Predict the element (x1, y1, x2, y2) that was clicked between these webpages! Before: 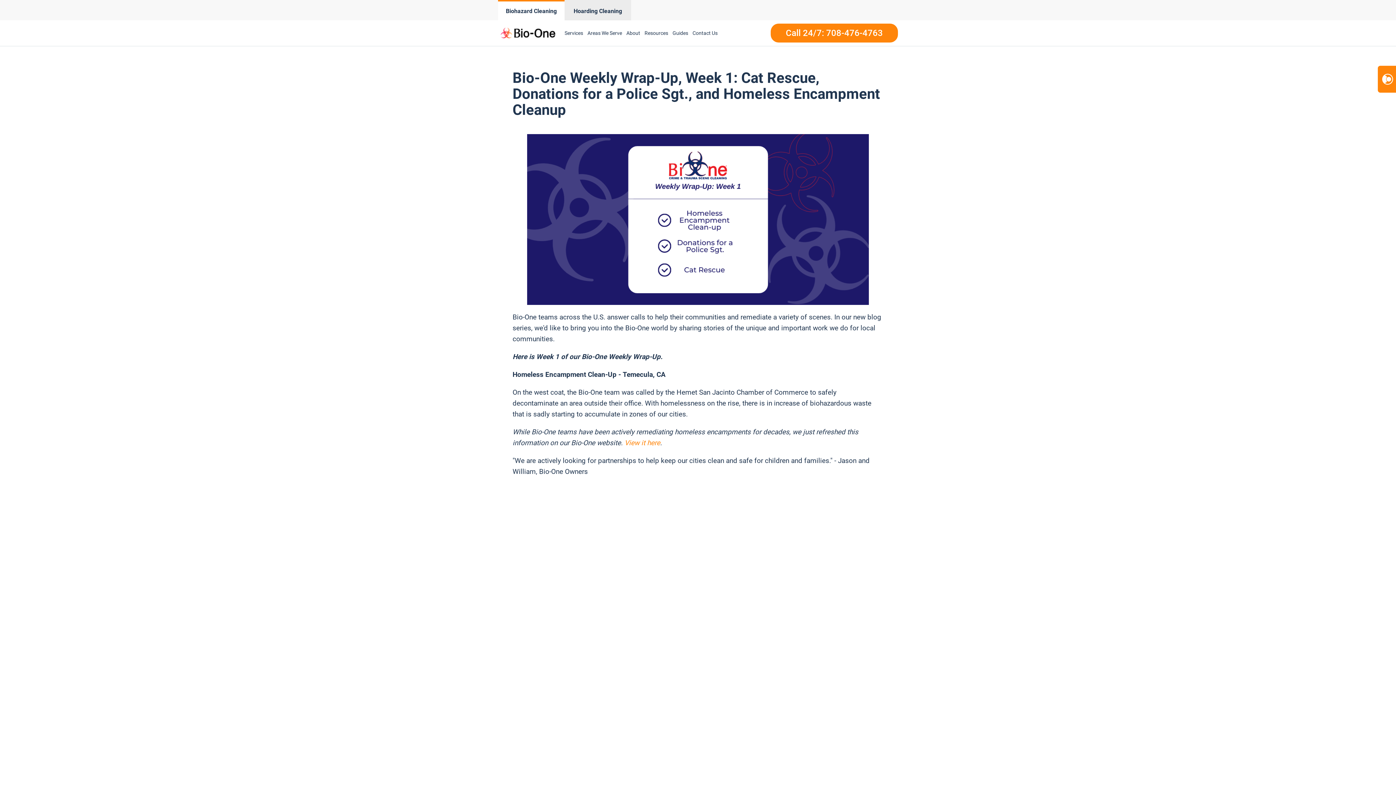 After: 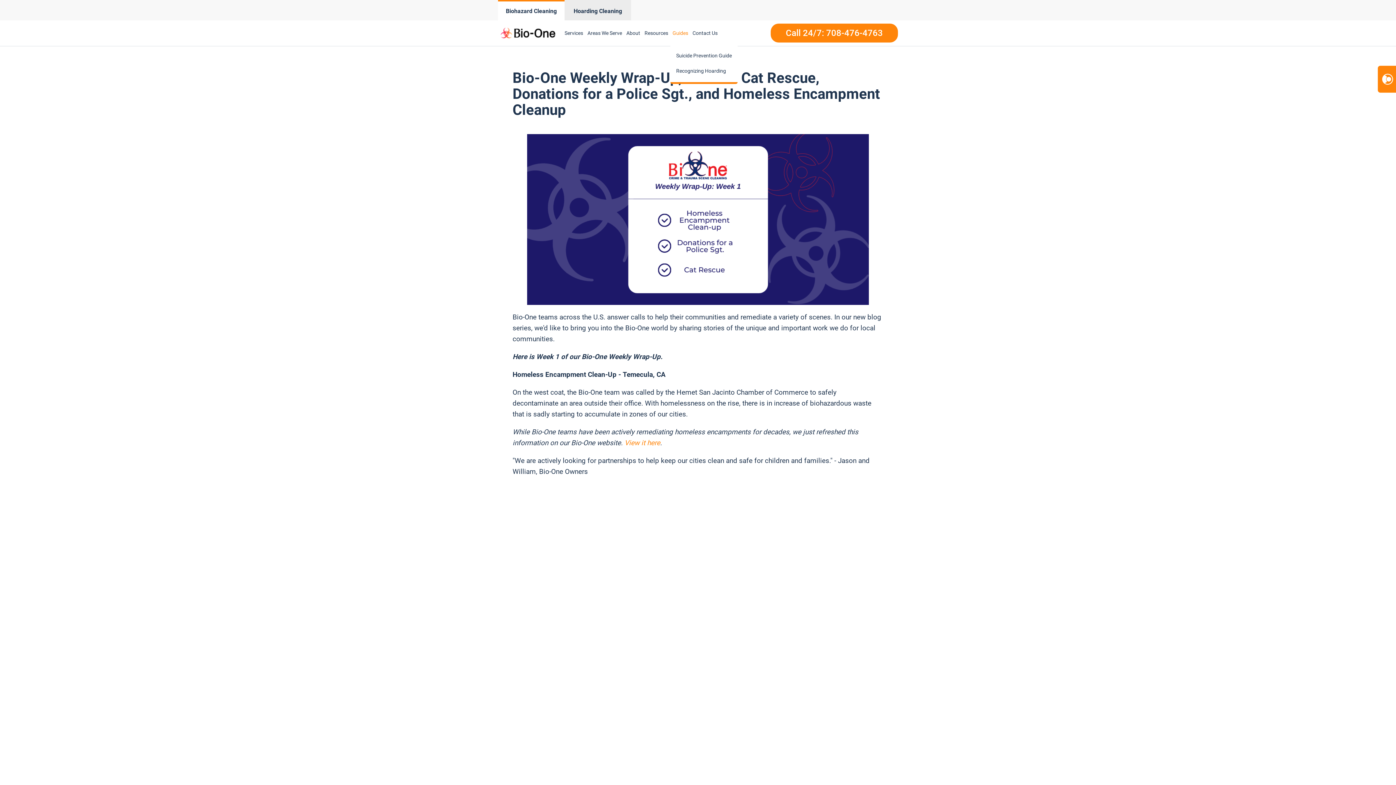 Action: label: Guides bbox: (670, 21, 690, 44)